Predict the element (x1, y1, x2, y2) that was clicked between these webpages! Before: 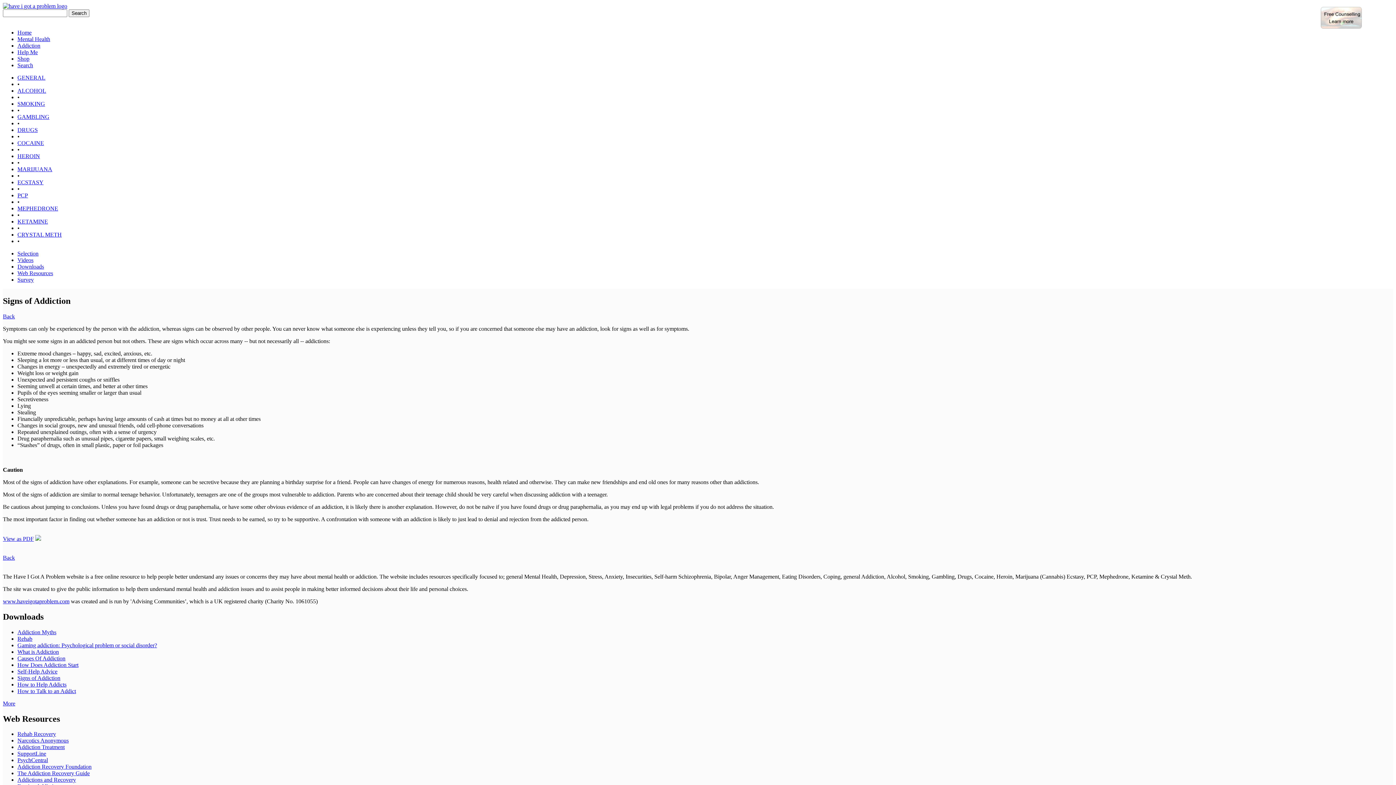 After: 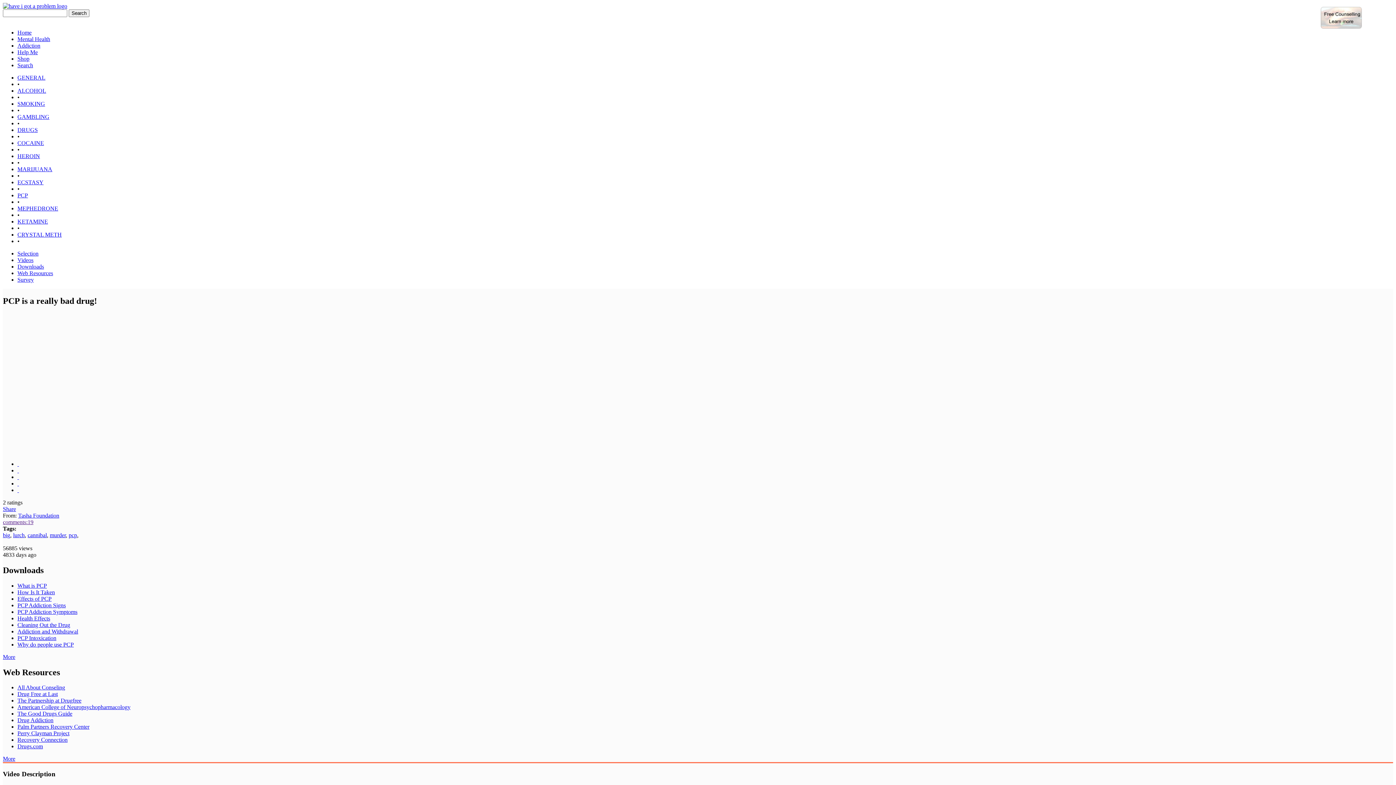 Action: bbox: (17, 192, 28, 198) label: PCP